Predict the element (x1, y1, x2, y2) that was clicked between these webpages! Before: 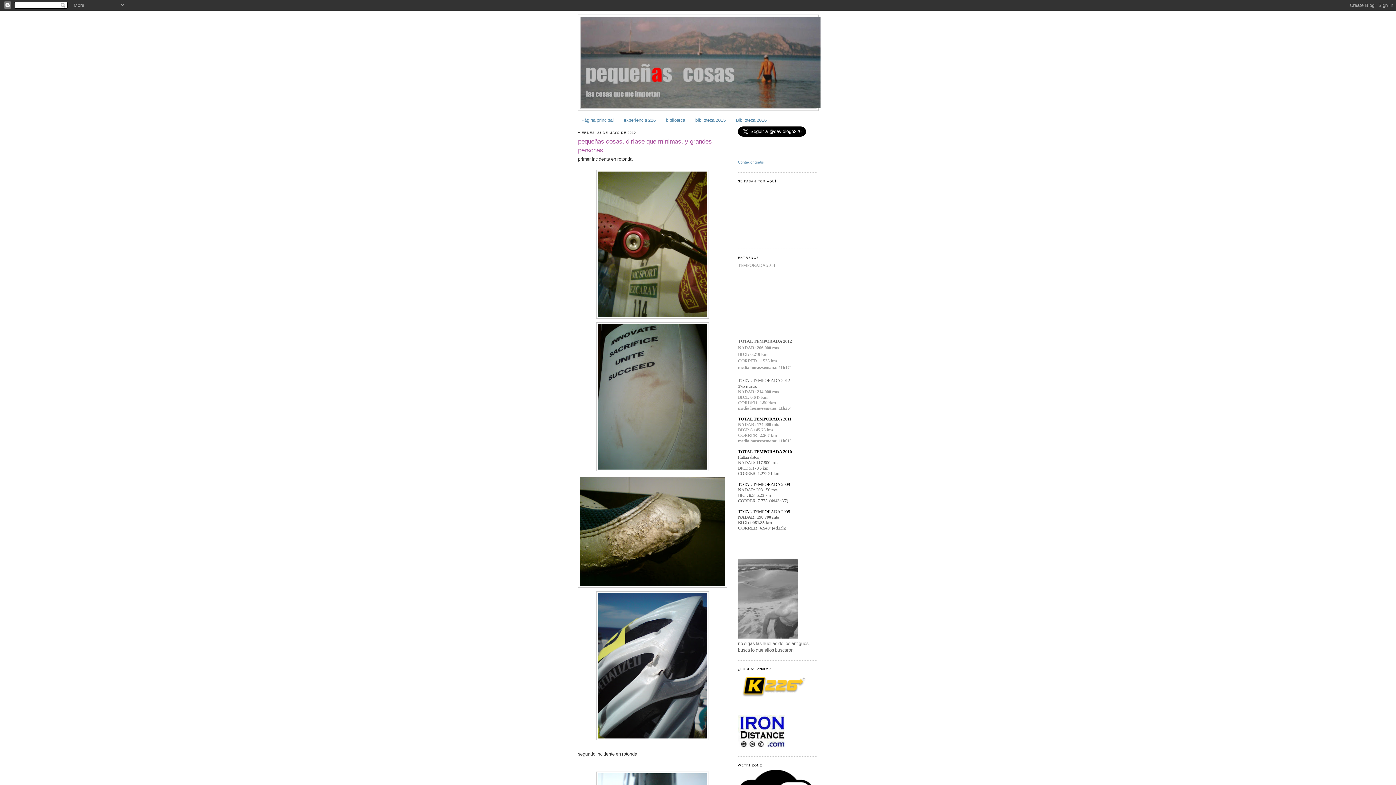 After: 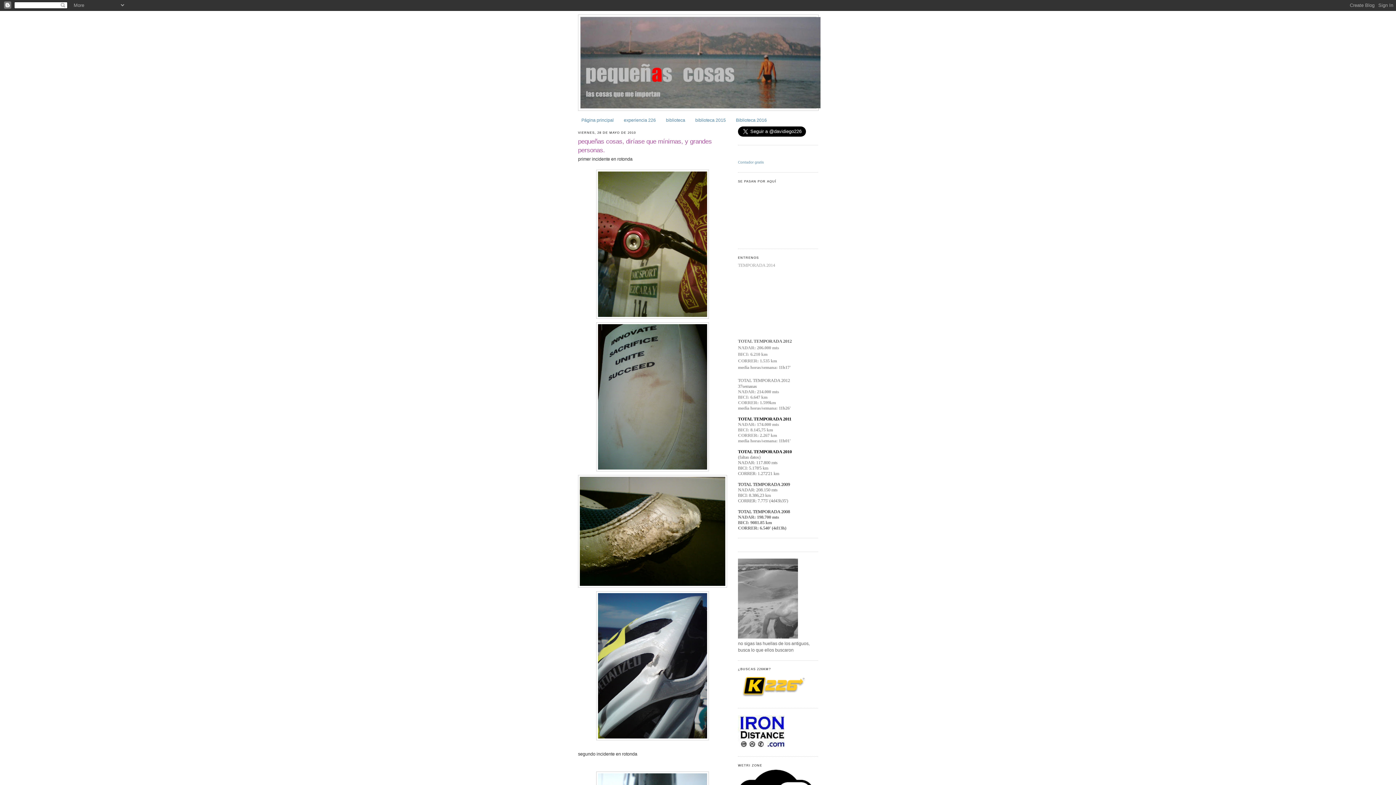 Action: label: pequeñas cosas, diríase que mínimas, y grandes personas. bbox: (578, 137, 727, 154)